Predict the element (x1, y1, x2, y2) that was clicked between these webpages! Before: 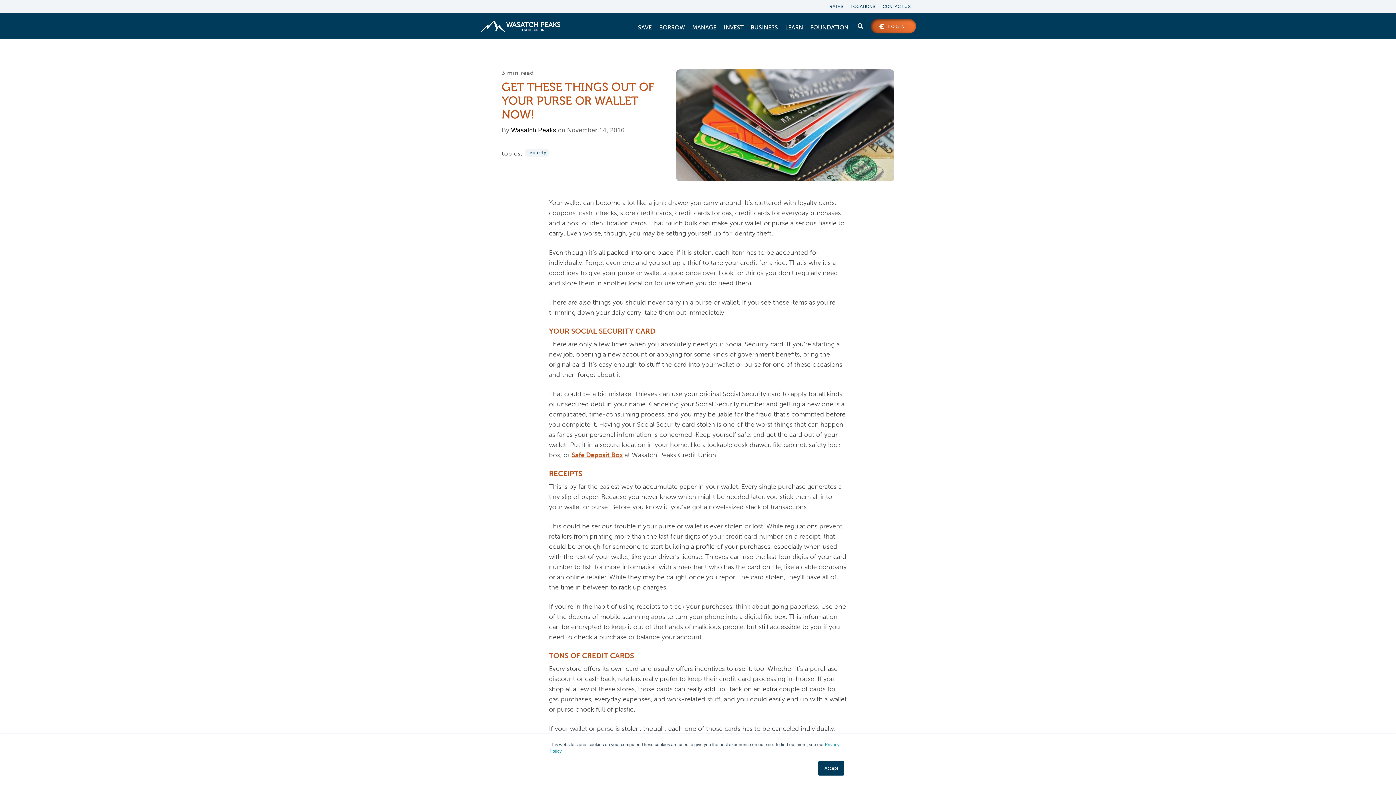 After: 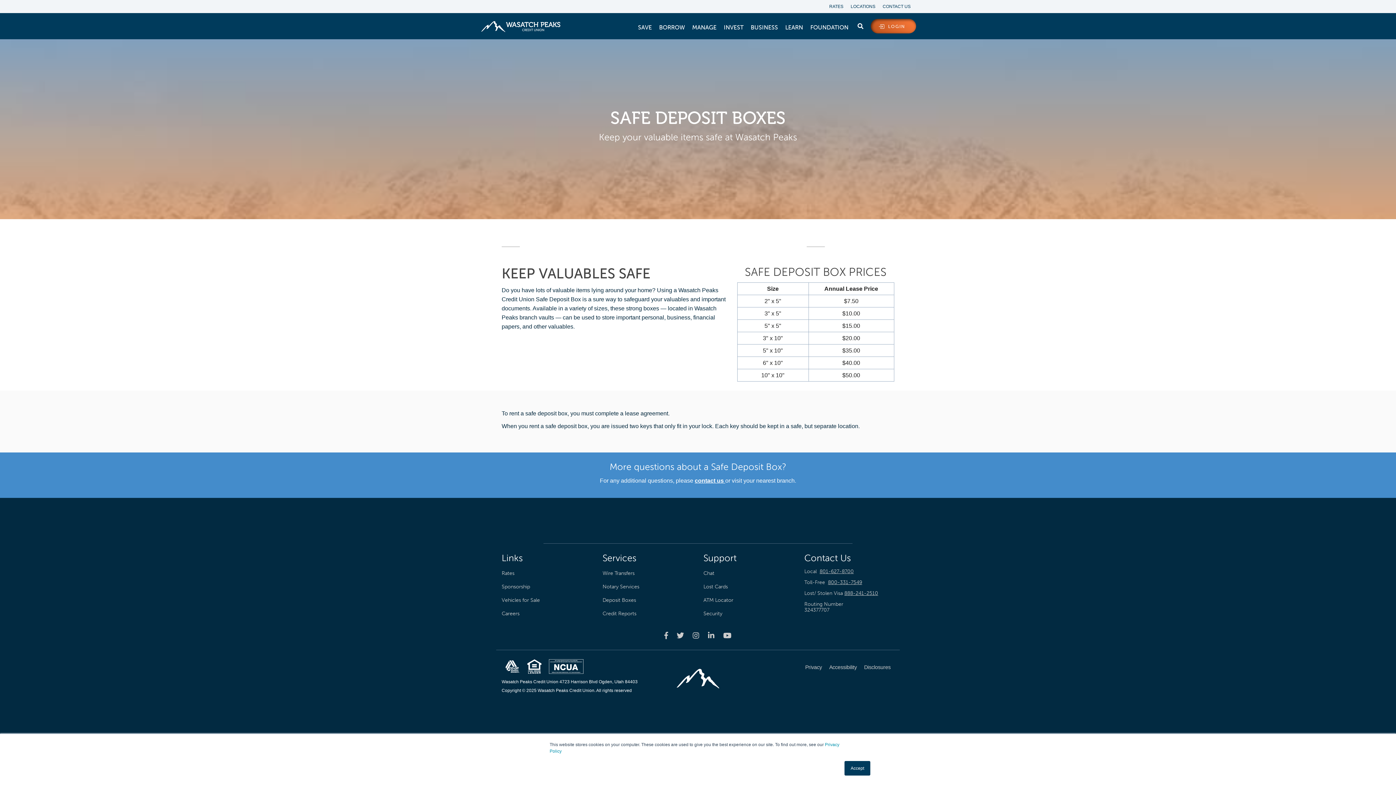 Action: bbox: (571, 451, 622, 459) label: Safe Deposit Box